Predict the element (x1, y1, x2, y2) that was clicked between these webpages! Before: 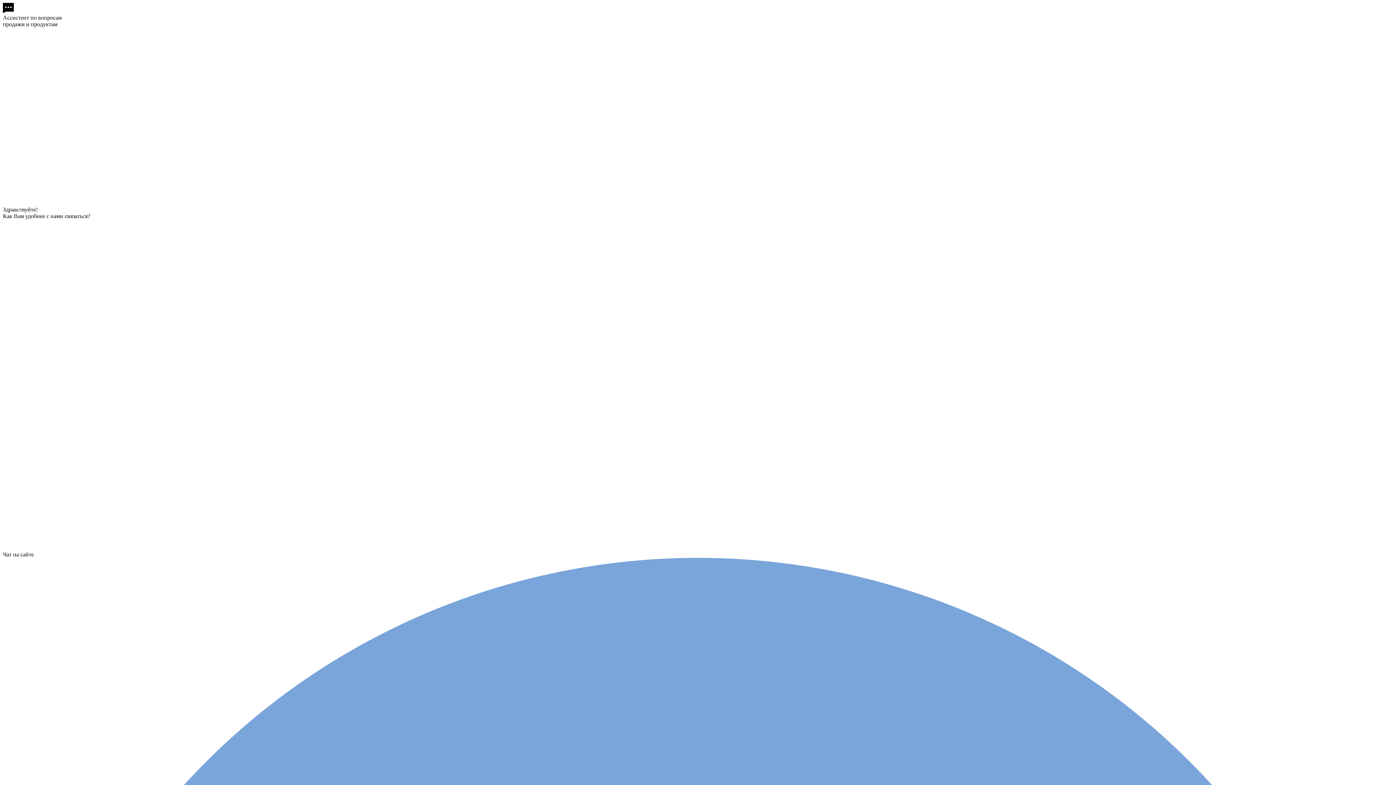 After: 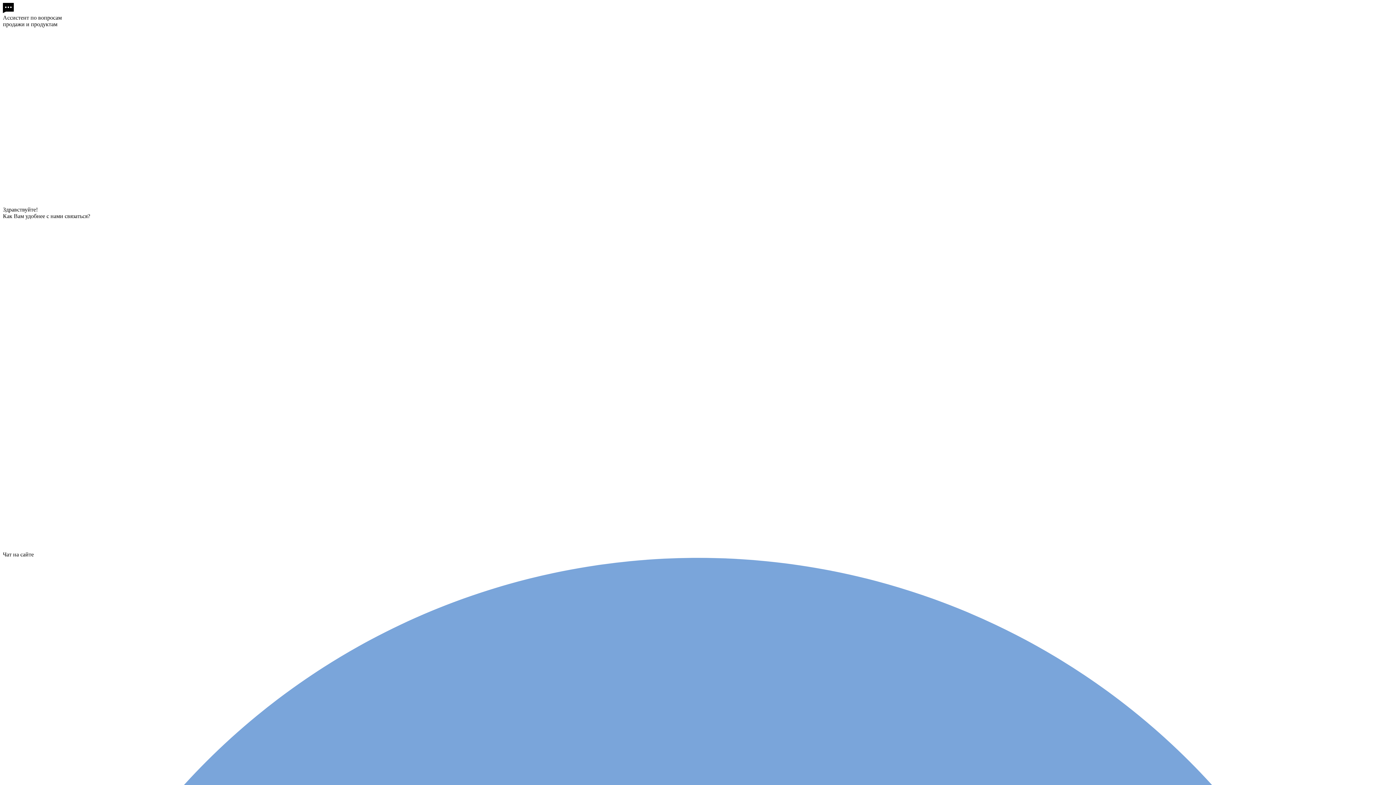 Action: label: Чат на сайте bbox: (2, 545, 1393, 558)